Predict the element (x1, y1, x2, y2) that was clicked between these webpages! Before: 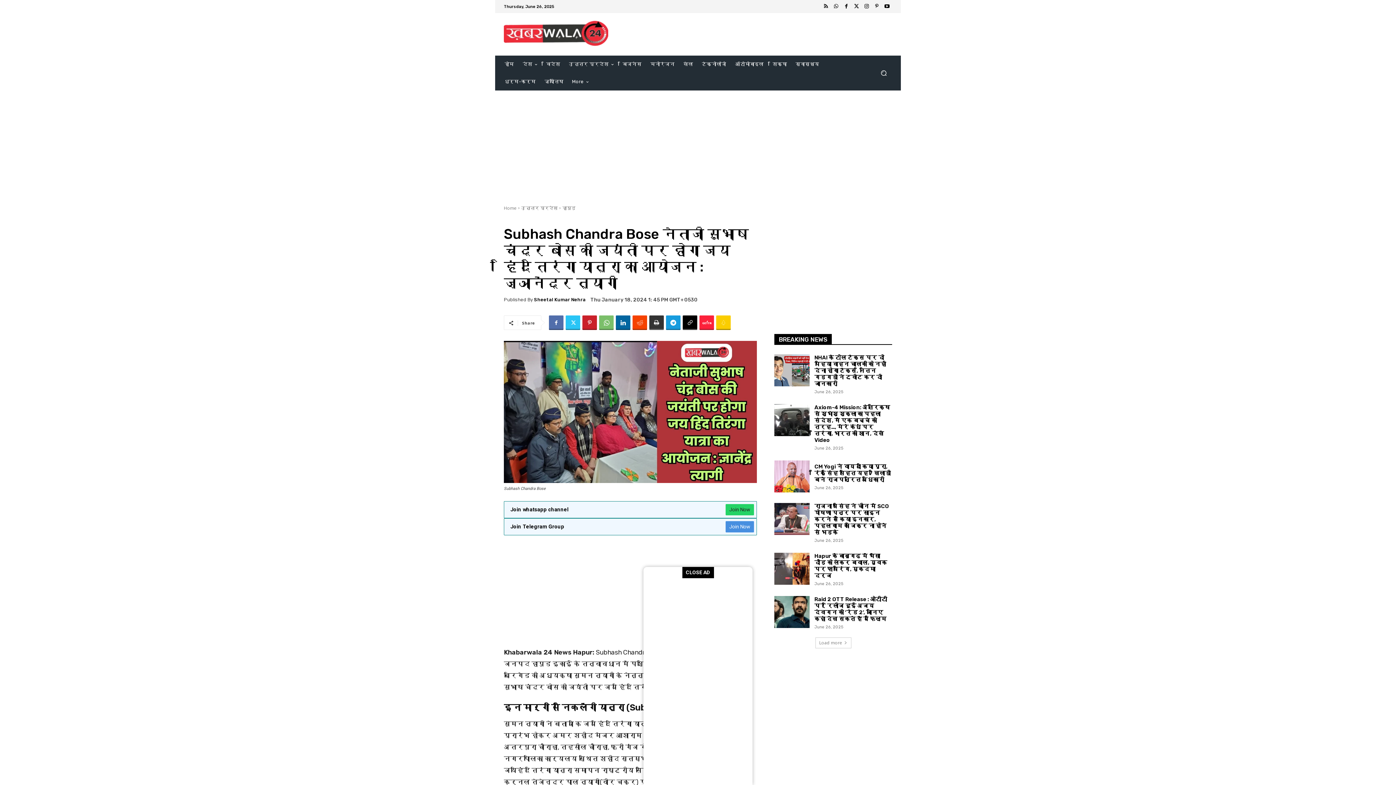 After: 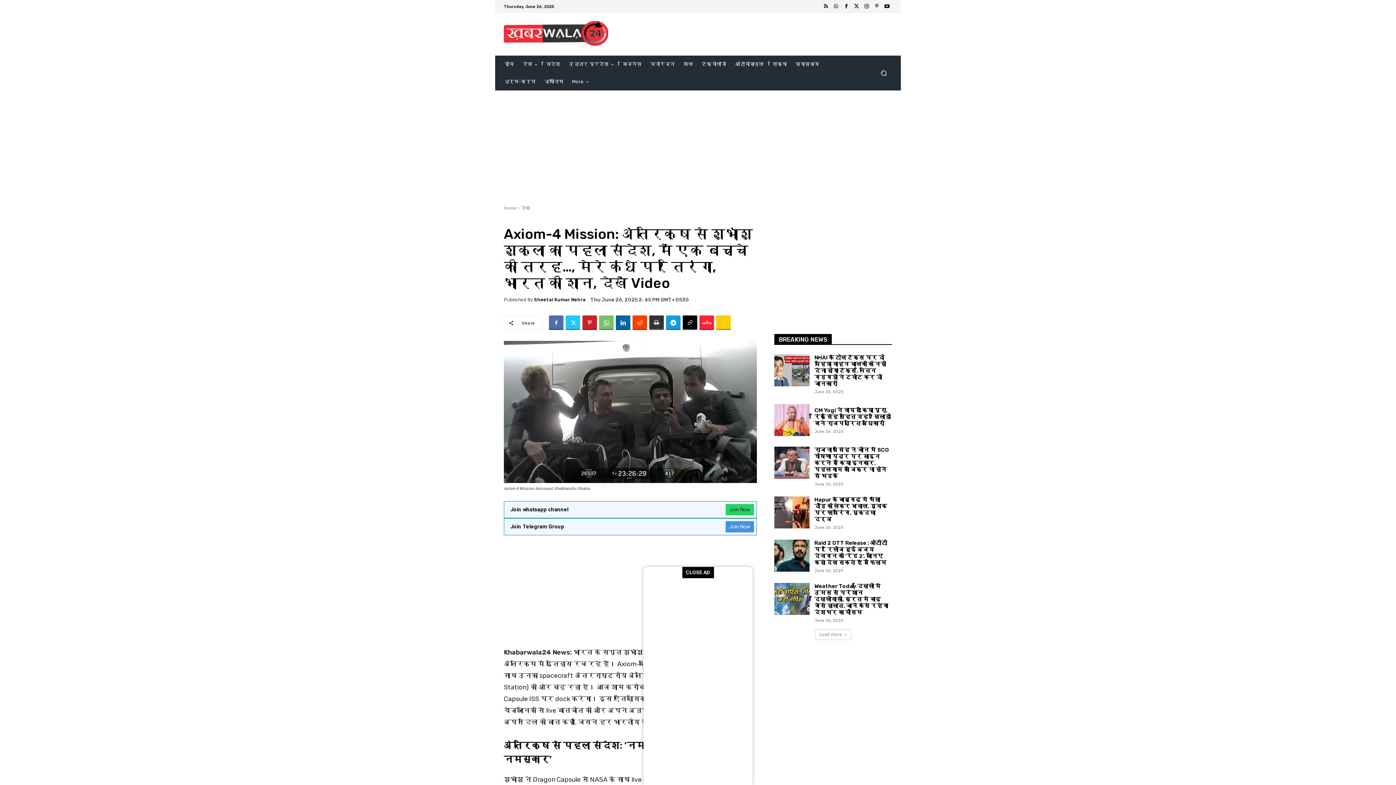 Action: bbox: (814, 404, 890, 443) label: Axiom-4 Mission: अंतरिक्ष से शुभांशु शुक्ला का पहला संदेश, मैं एक बच्चे की तरह…, मेरे कंधे पर तिरंगा, भारत की शान, देखें Video